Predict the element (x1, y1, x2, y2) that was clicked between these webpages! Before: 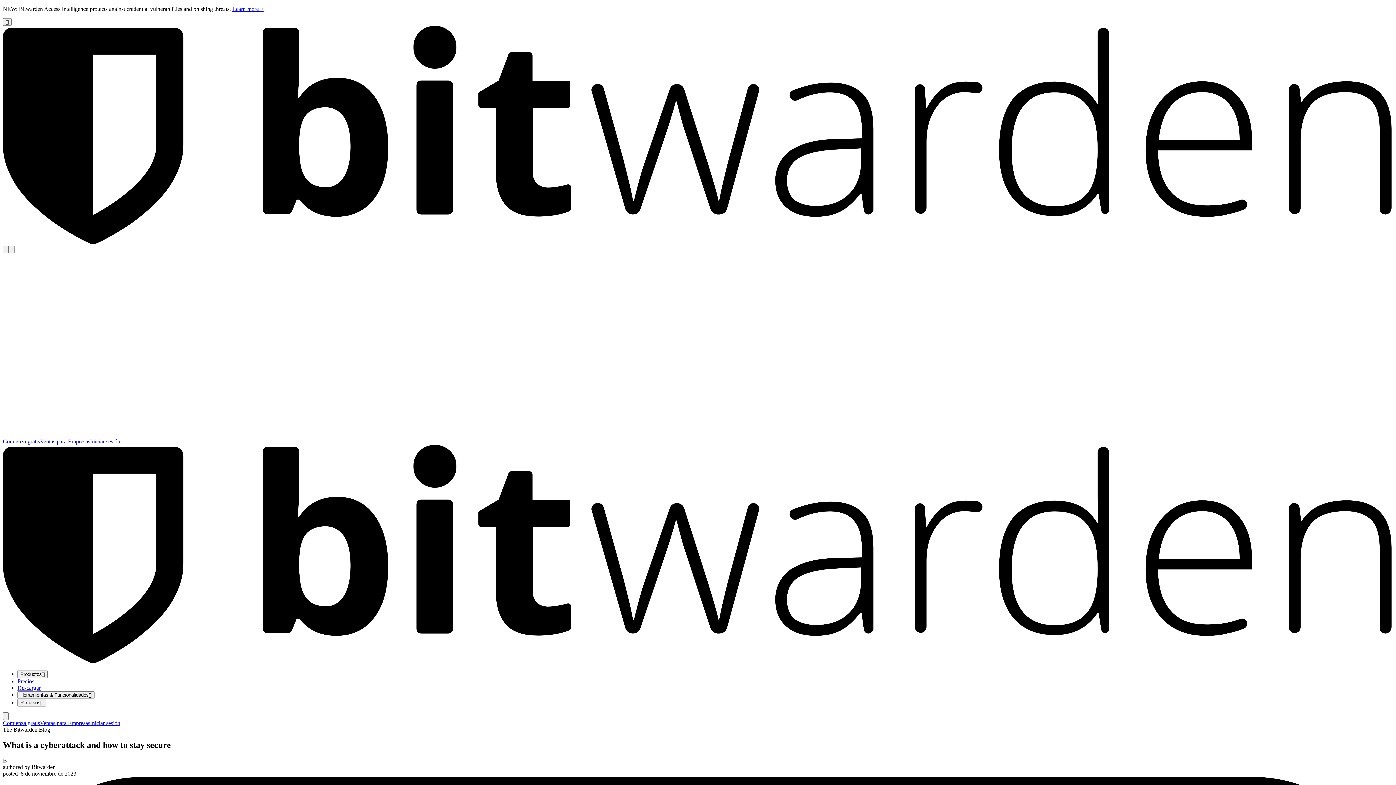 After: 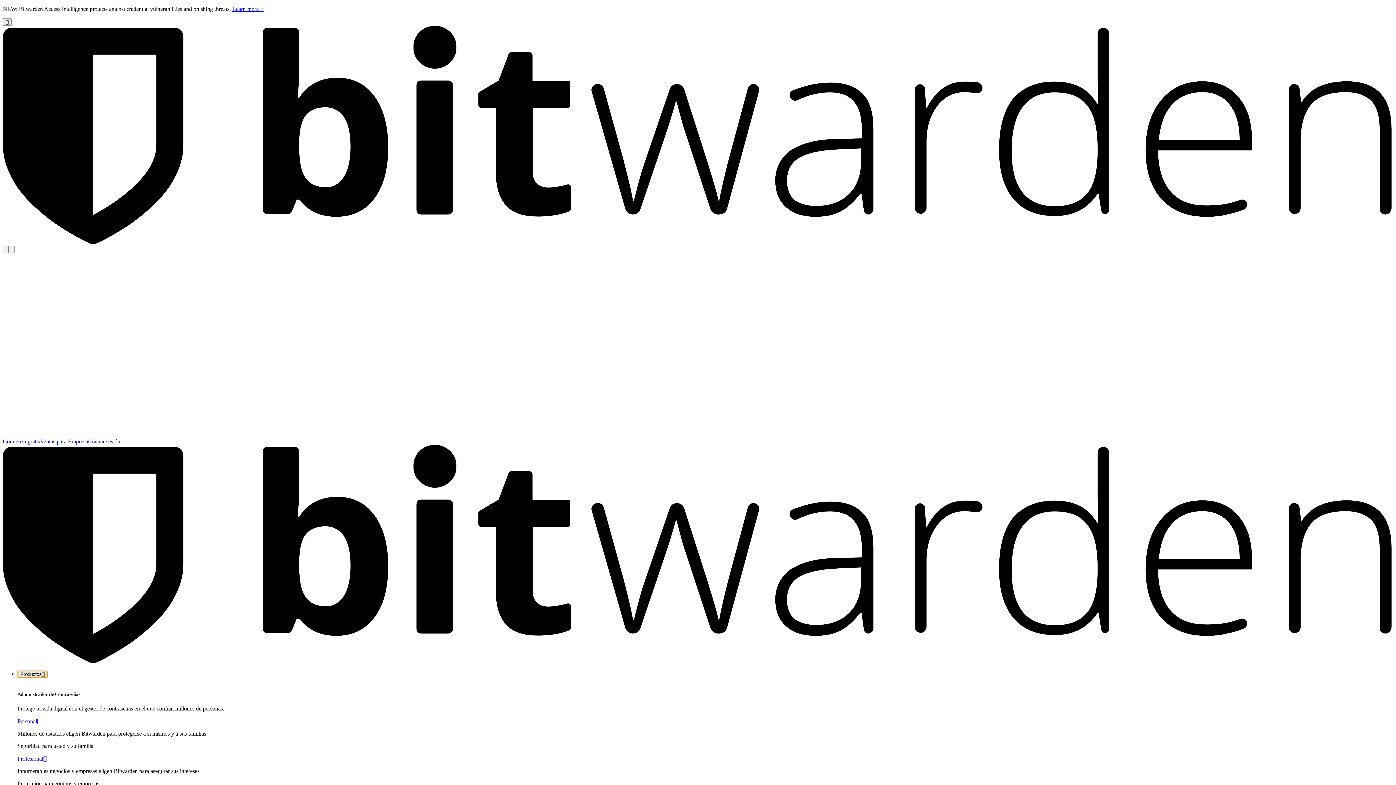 Action: bbox: (17, 670, 47, 678) label: Productos